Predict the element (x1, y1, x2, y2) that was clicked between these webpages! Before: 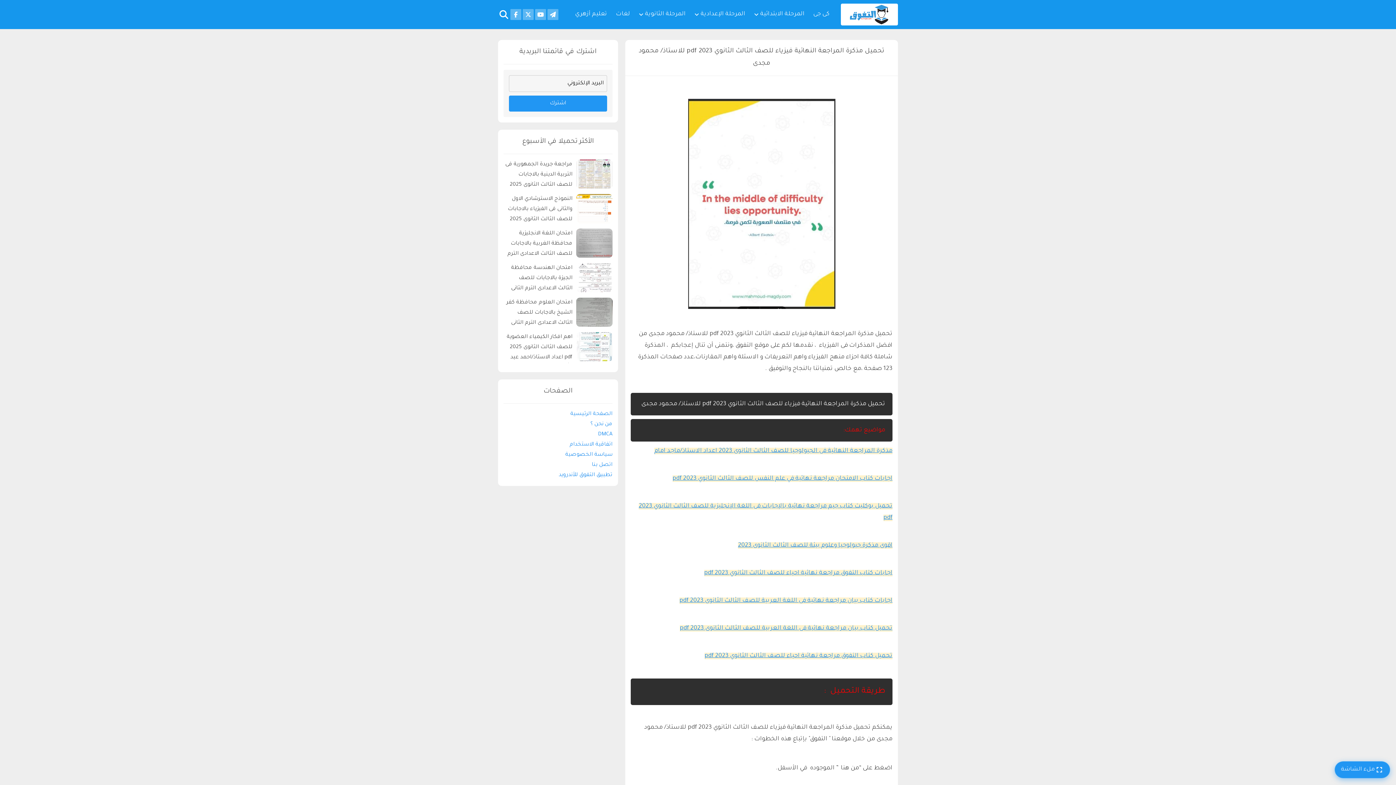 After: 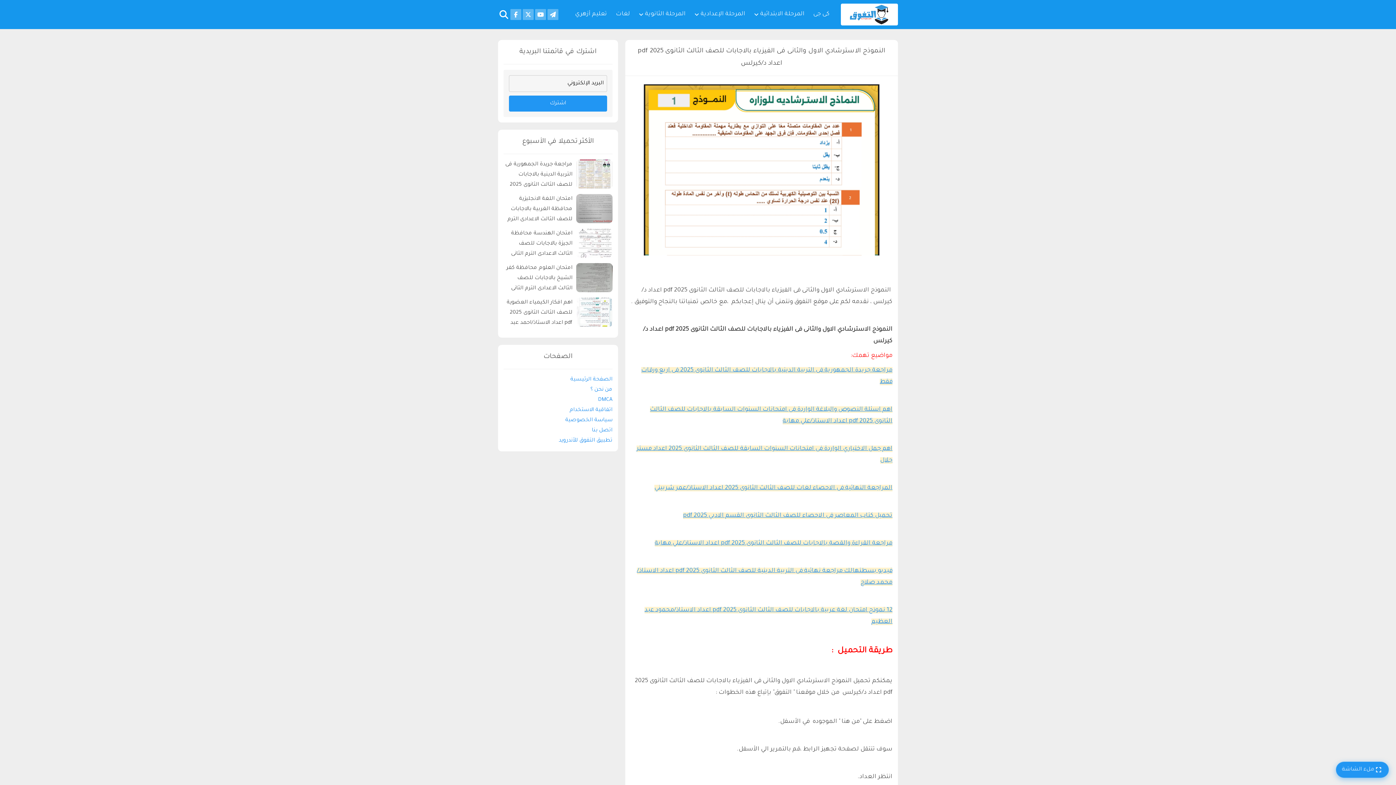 Action: bbox: (576, 194, 612, 223)